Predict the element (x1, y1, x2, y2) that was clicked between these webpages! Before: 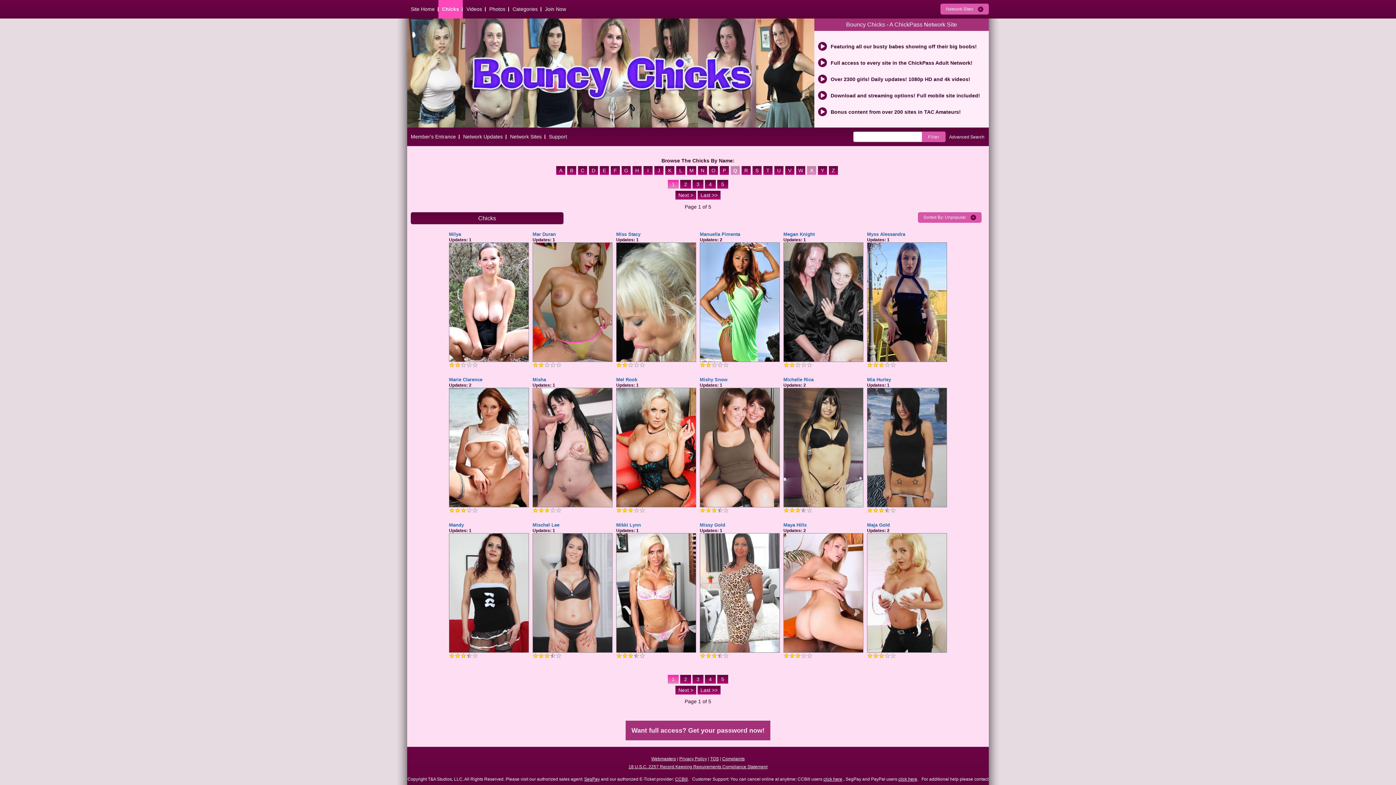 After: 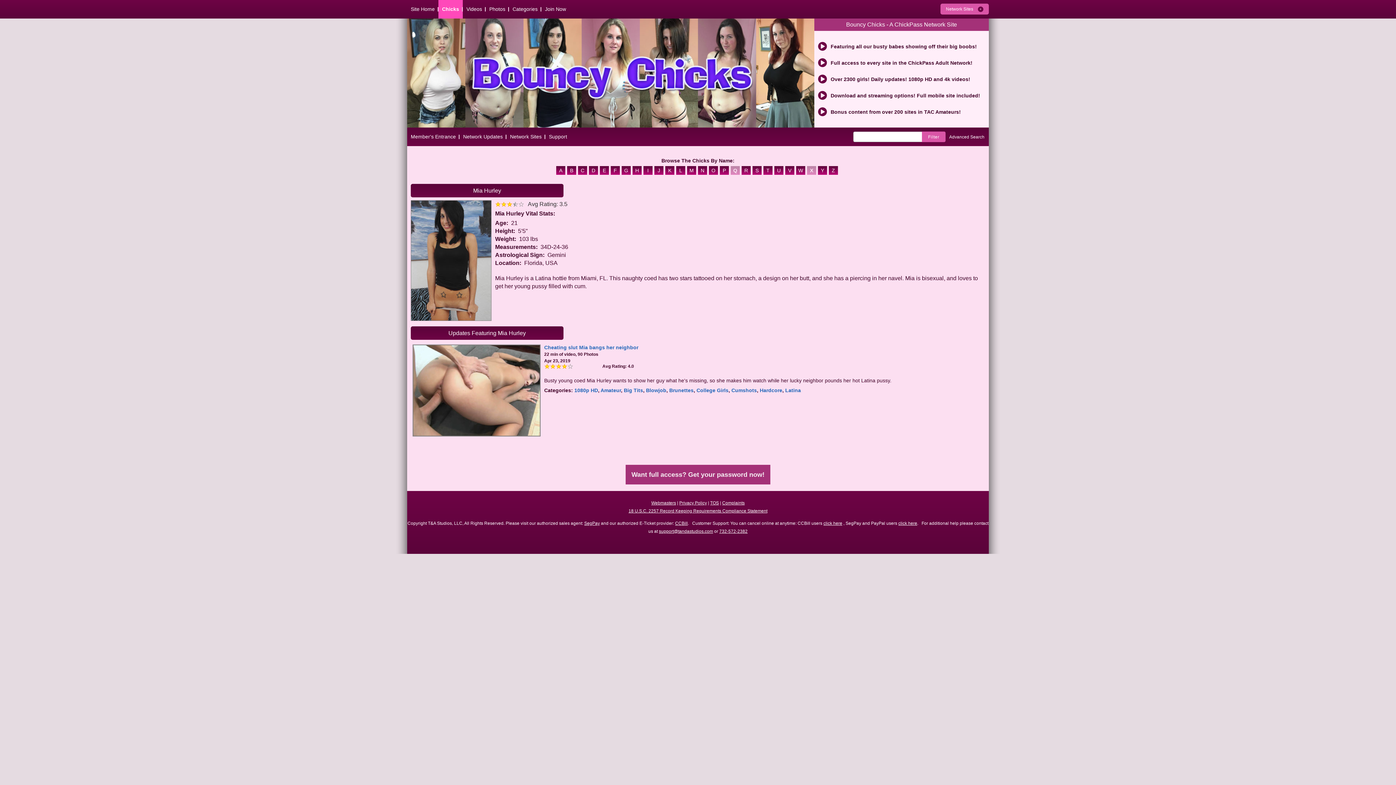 Action: bbox: (867, 387, 947, 507)